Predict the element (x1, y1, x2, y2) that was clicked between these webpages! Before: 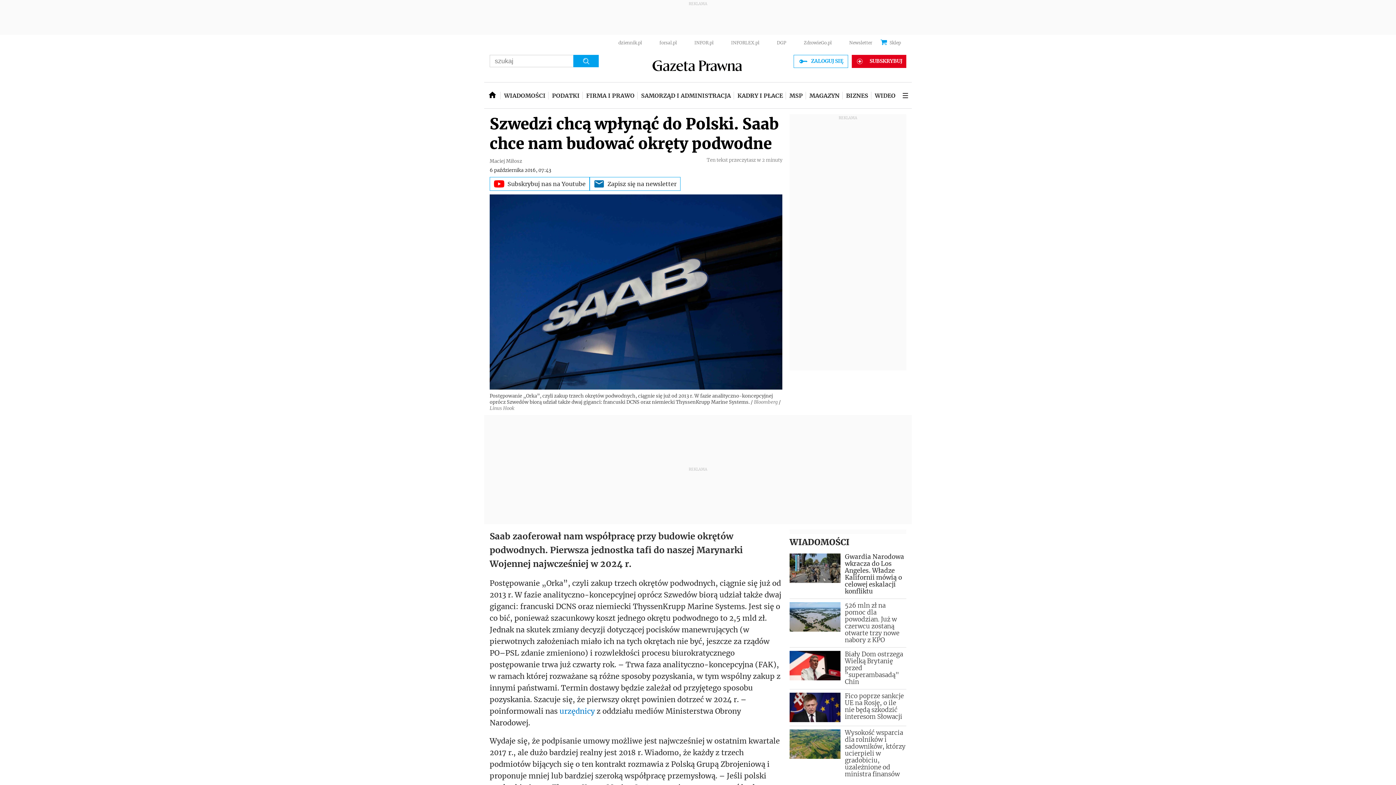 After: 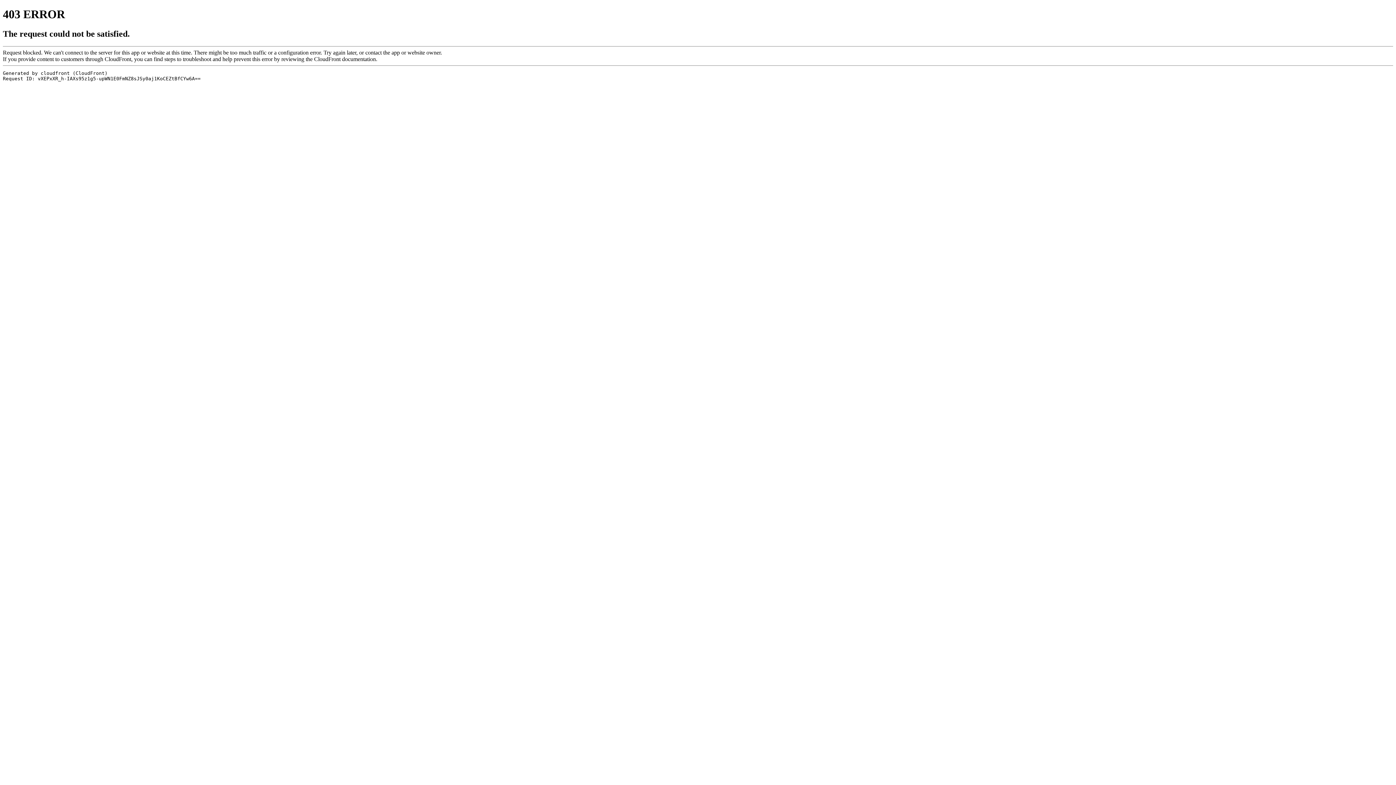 Action: bbox: (789, 729, 906, 778) label: Wysokość wsparcia dla rolników i sadowników, którzy ucierpieli w gradobiciu, uzależnione od ministra finansów